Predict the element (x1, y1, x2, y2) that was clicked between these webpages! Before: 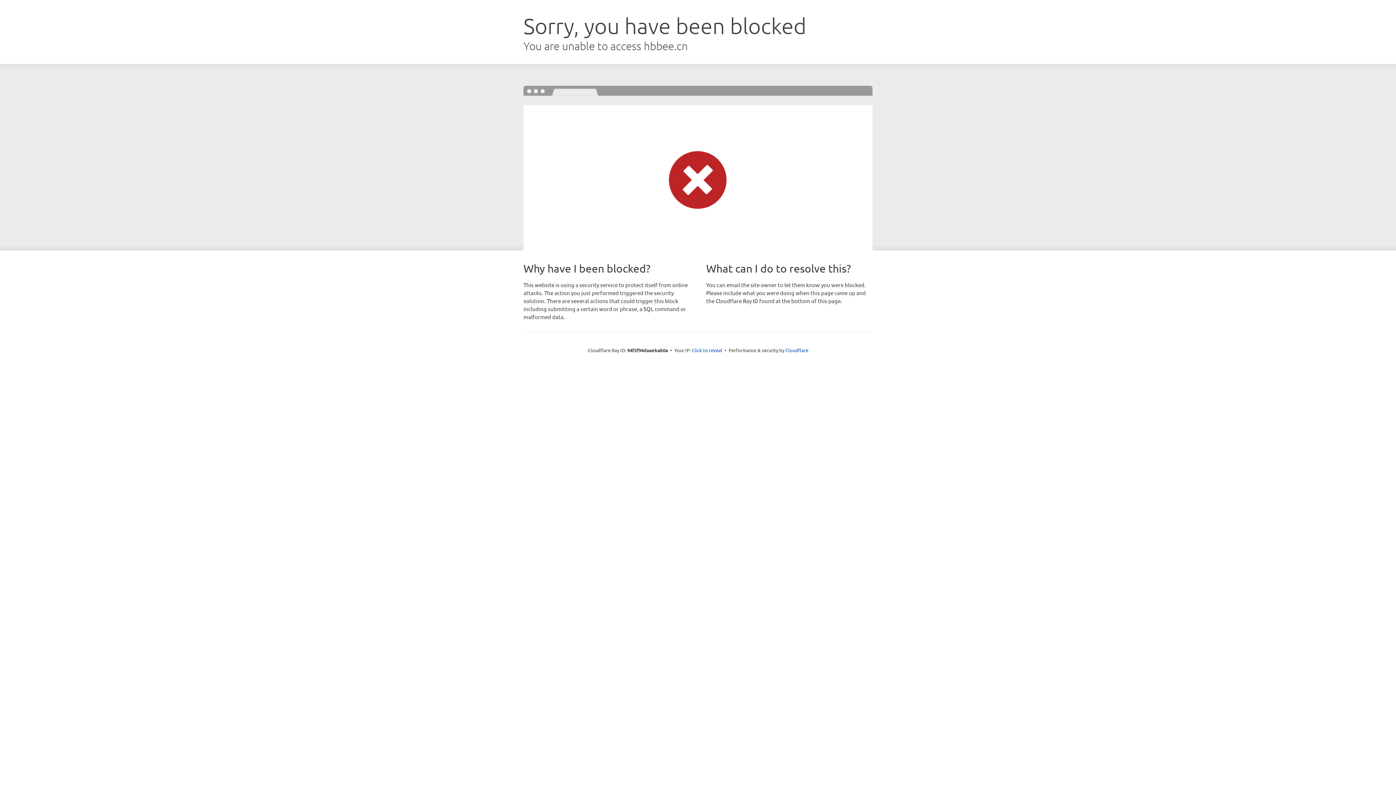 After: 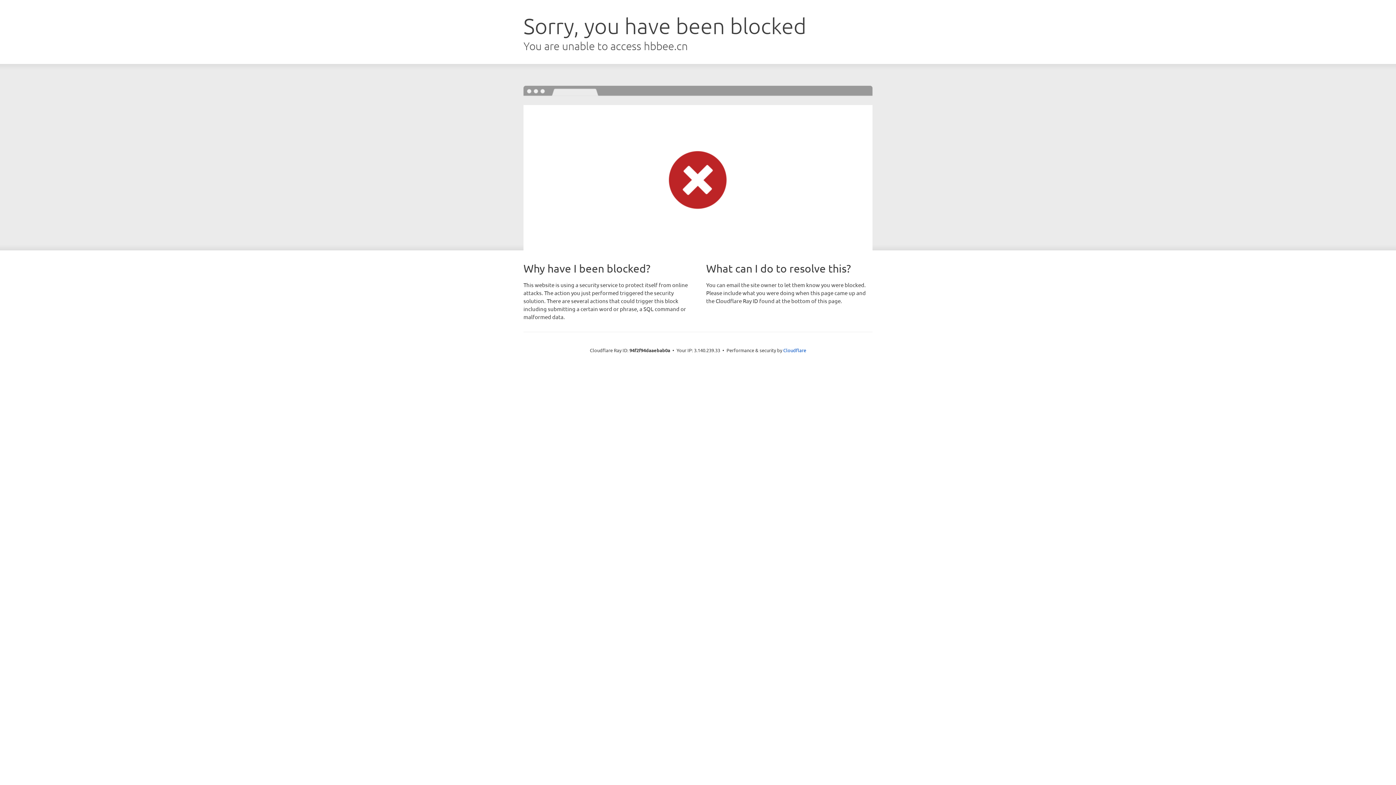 Action: bbox: (692, 346, 722, 353) label: Click to reveal